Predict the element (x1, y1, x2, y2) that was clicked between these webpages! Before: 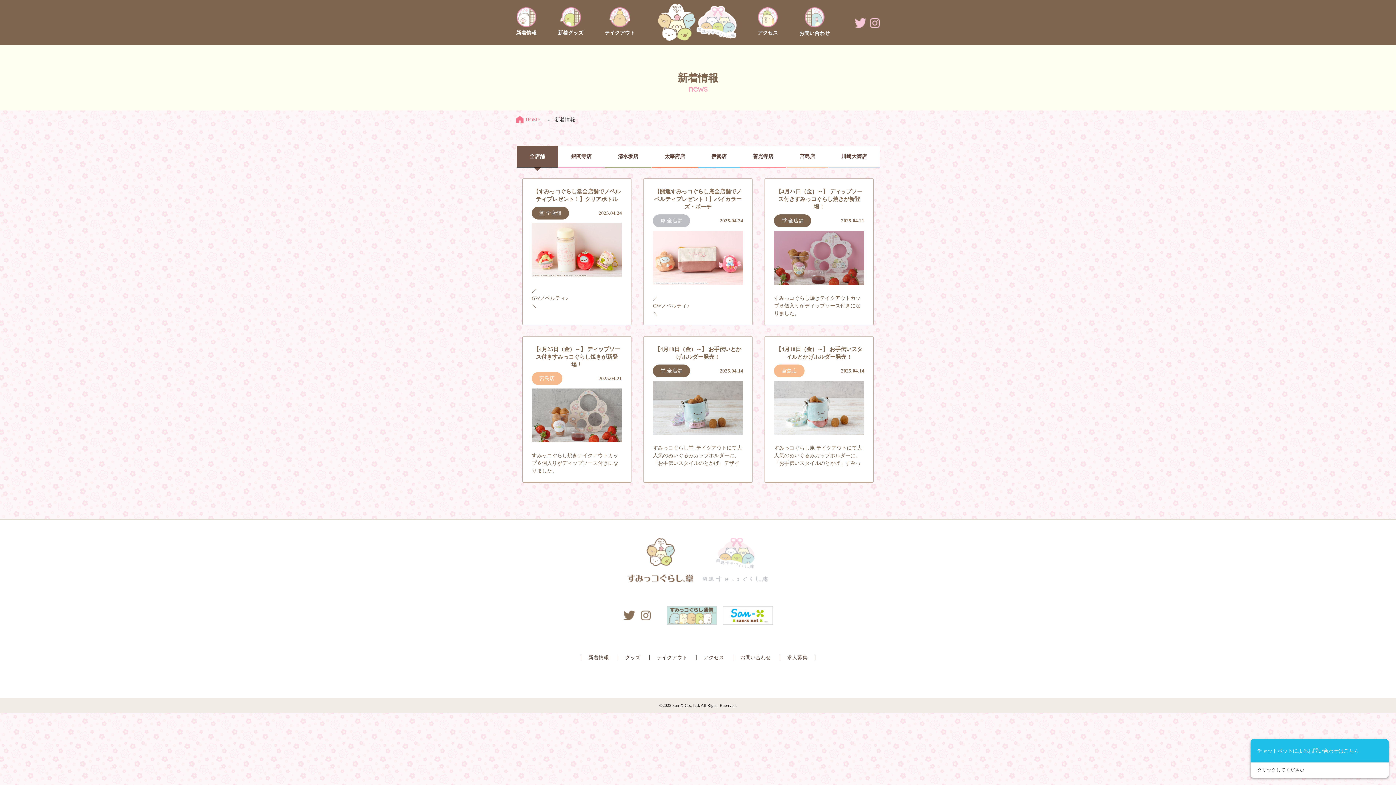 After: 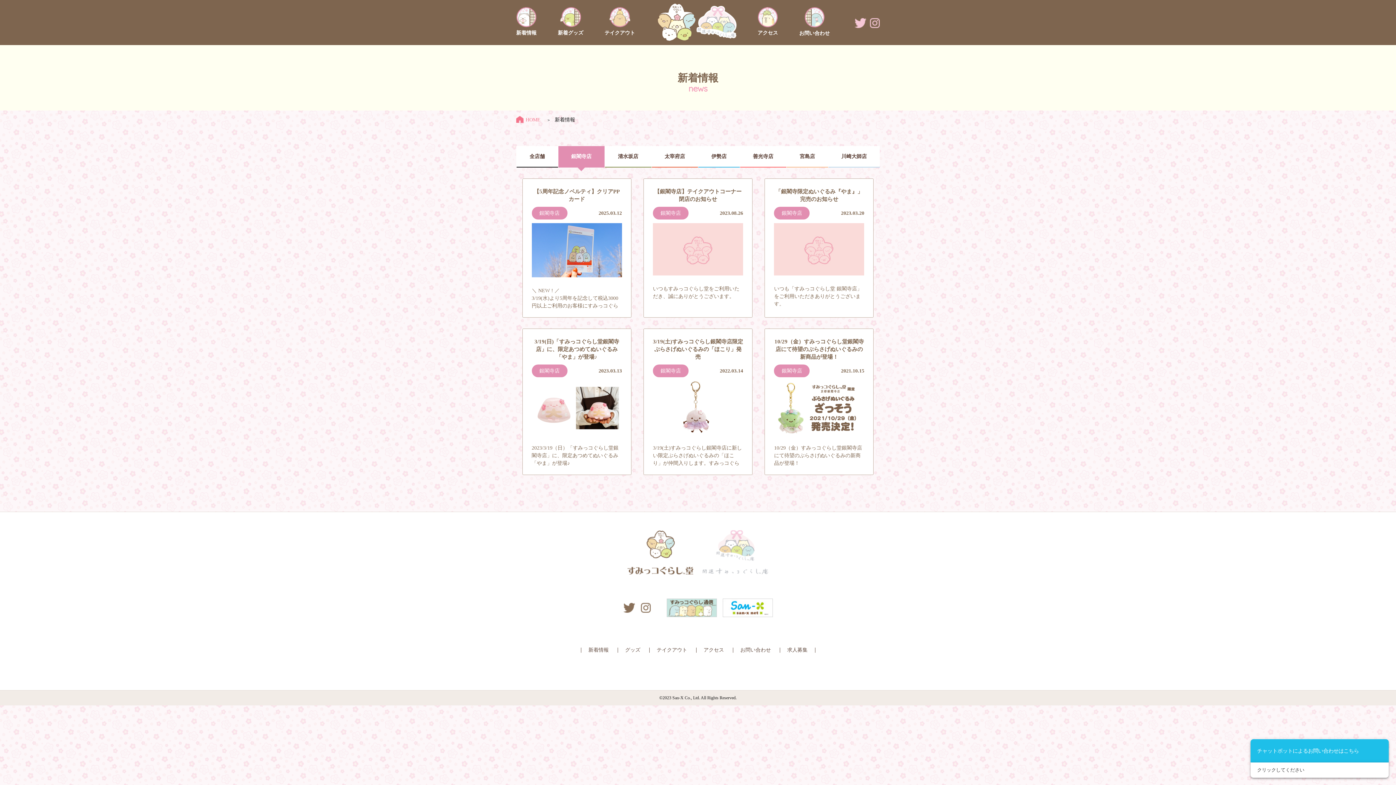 Action: bbox: (558, 146, 604, 166) label: 銀閣寺店